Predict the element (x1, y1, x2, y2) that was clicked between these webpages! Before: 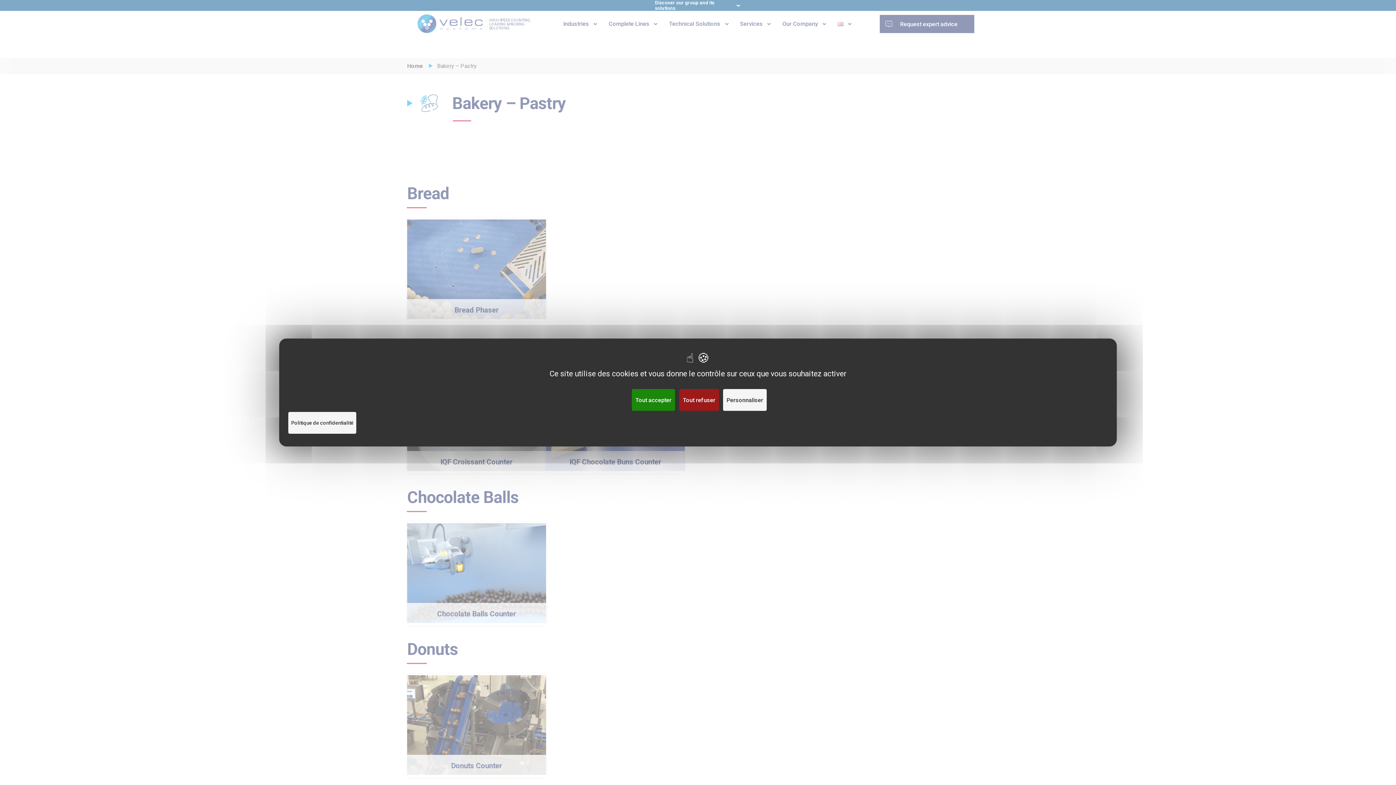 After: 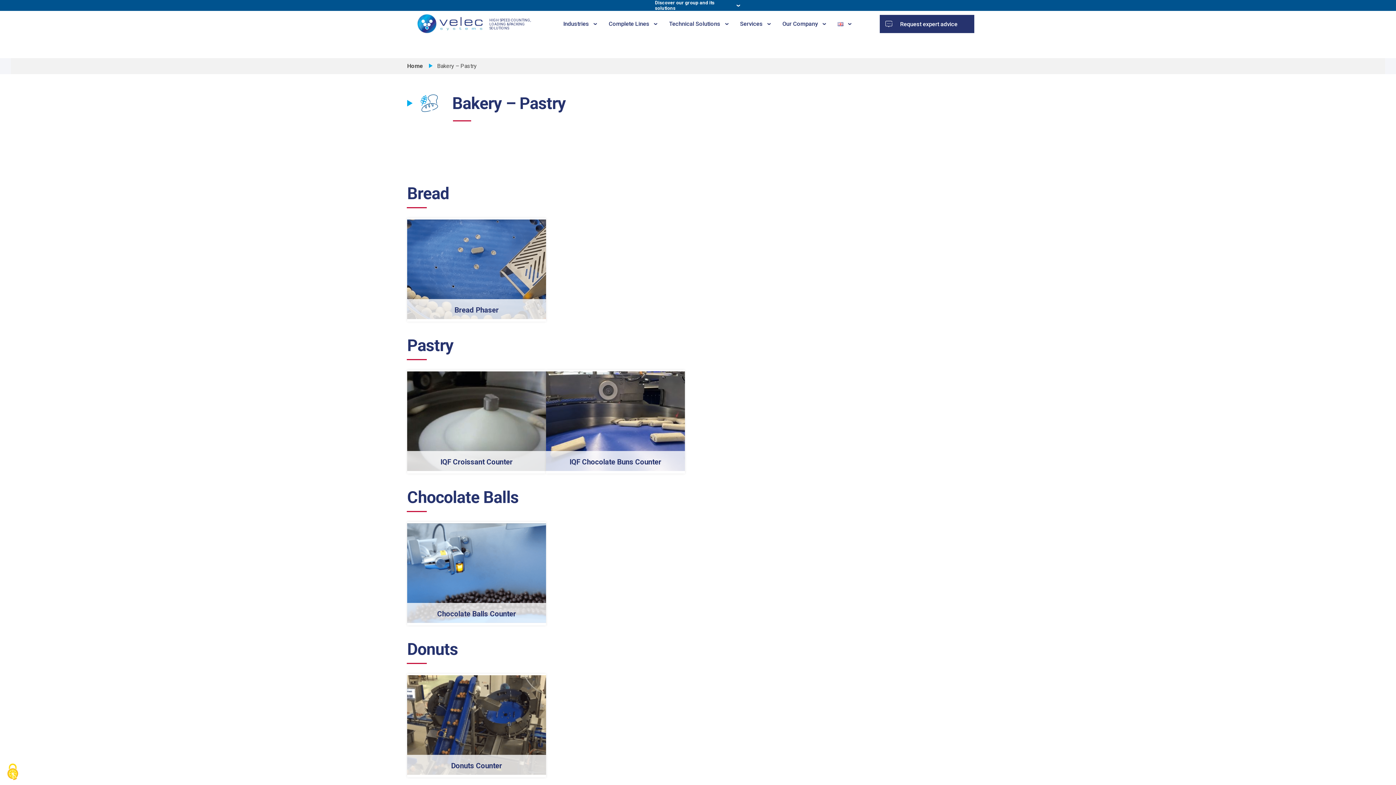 Action: label: Cookies : Tout refuser bbox: (679, 389, 719, 411)